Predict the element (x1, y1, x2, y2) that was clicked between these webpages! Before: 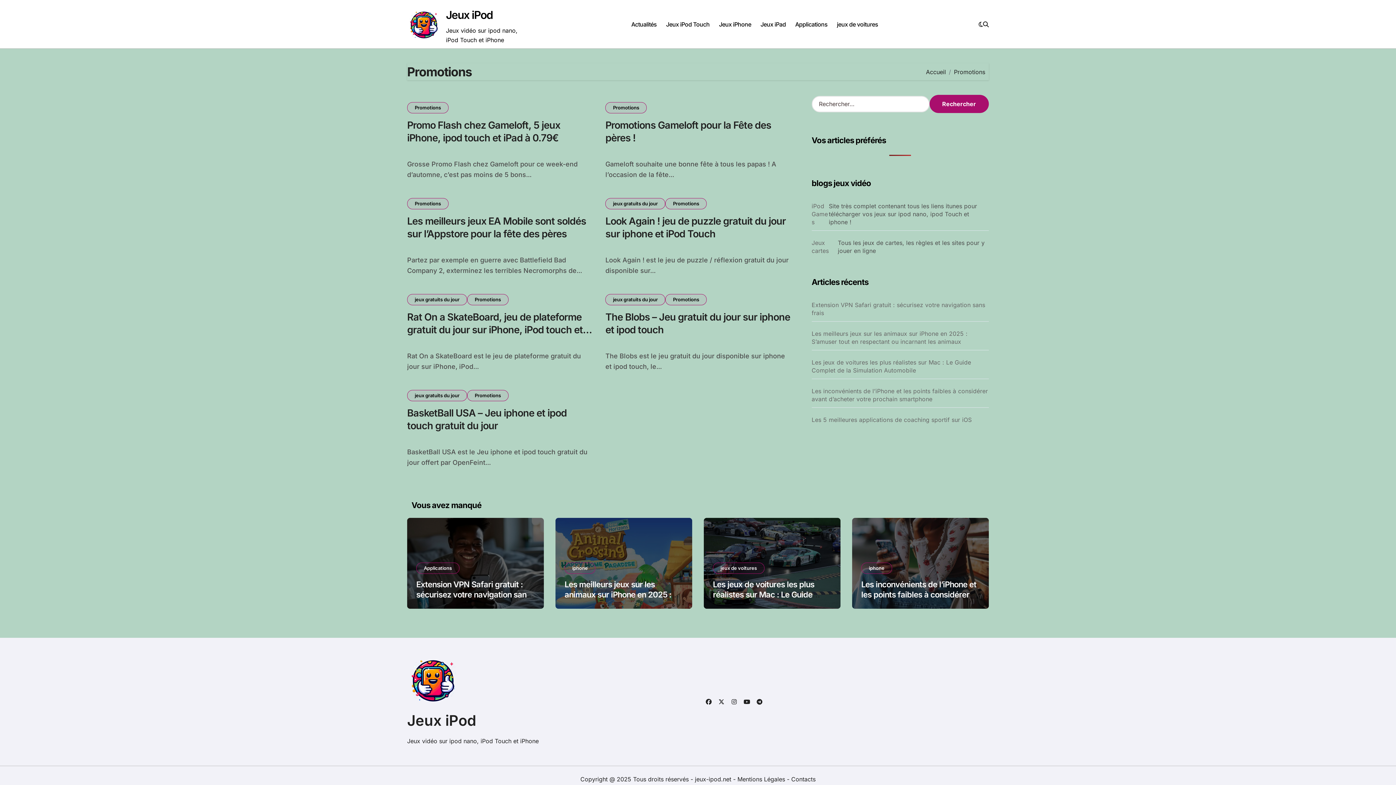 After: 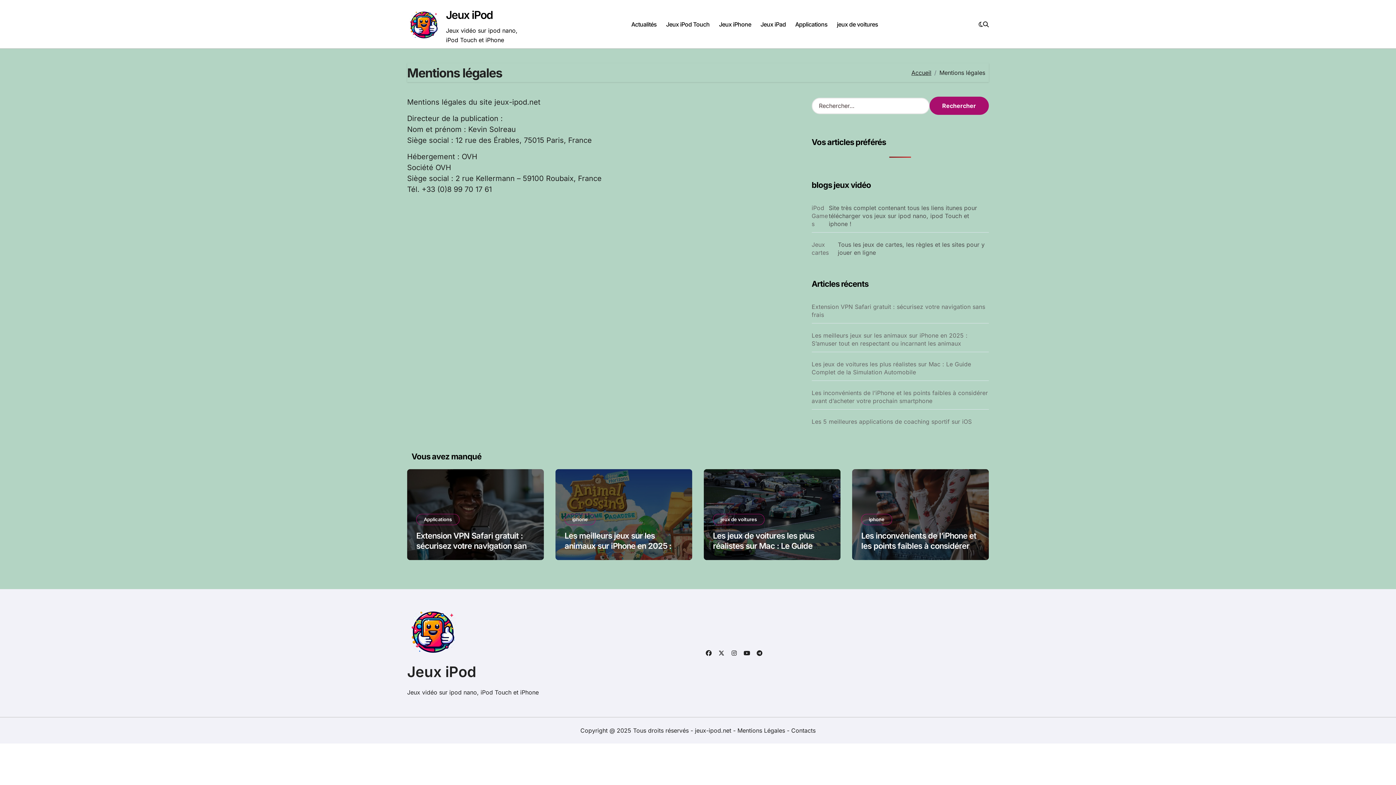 Action: bbox: (737, 776, 787, 783) label: Mentions Légales 